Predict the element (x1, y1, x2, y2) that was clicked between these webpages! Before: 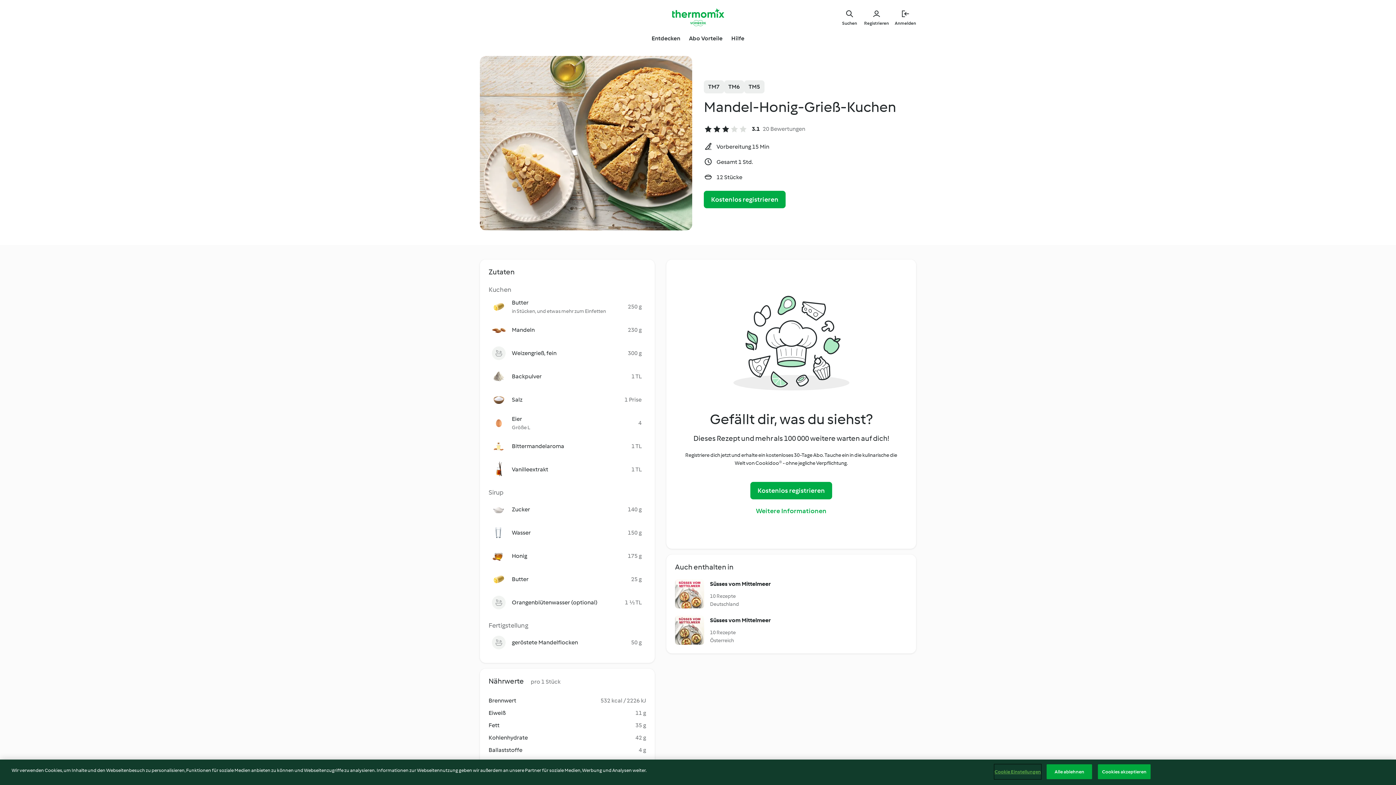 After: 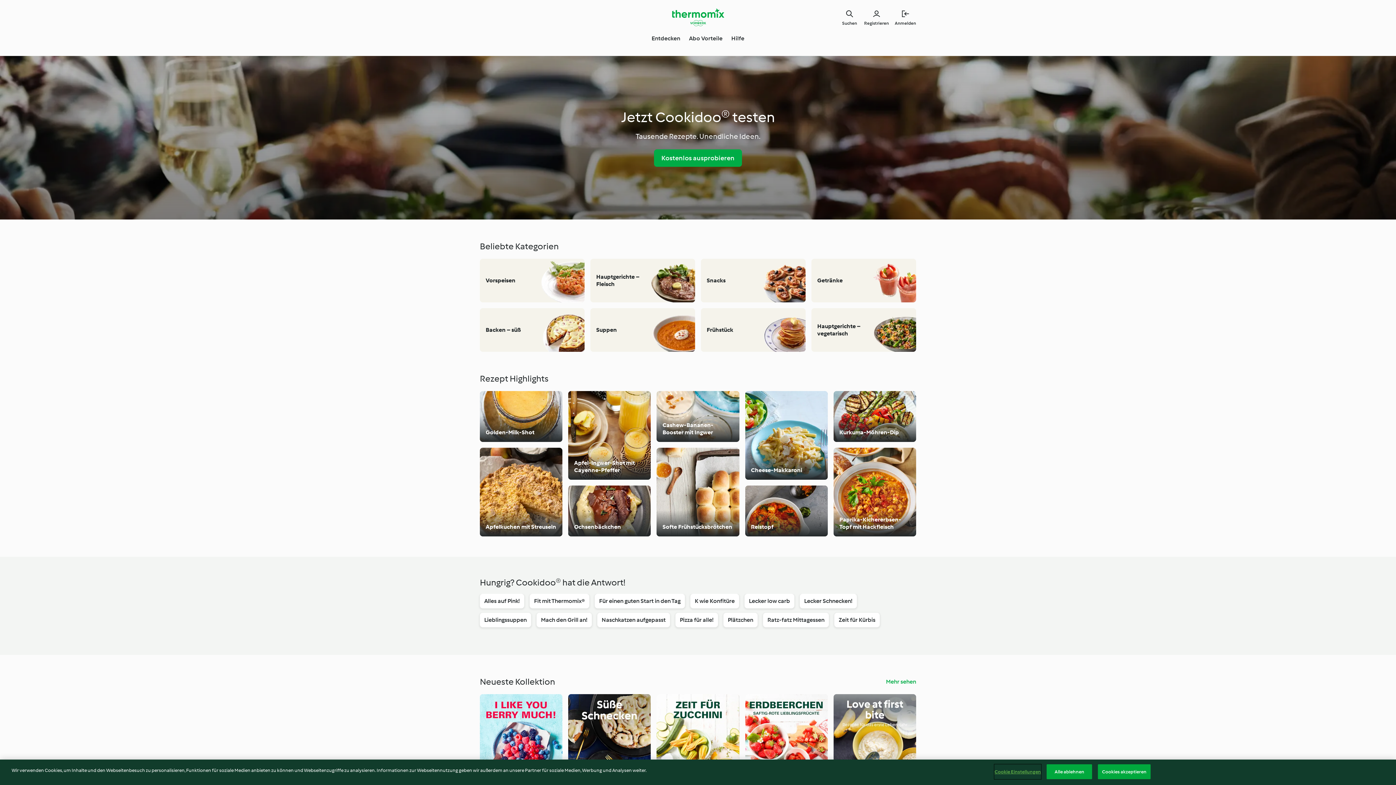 Action: label: Entdecken bbox: (651, 34, 680, 42)